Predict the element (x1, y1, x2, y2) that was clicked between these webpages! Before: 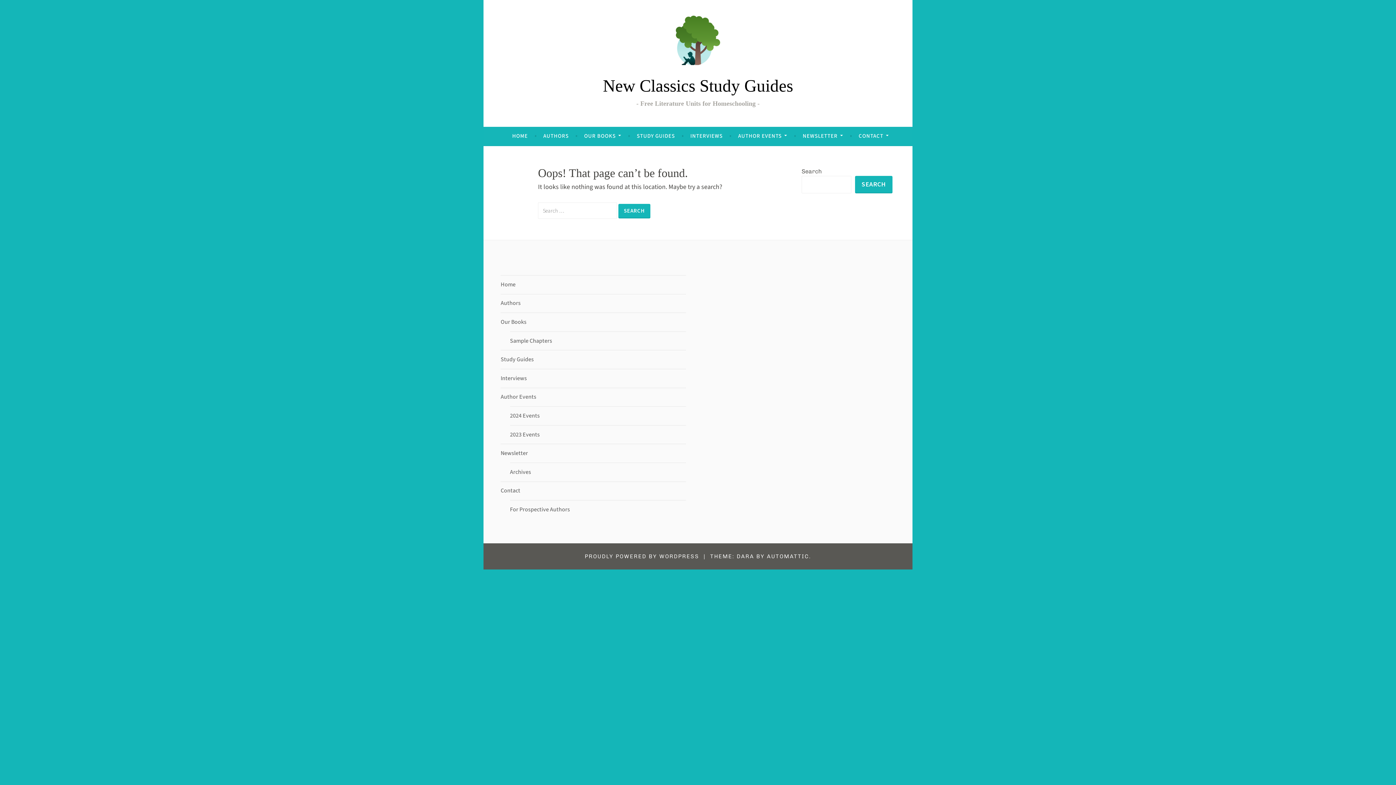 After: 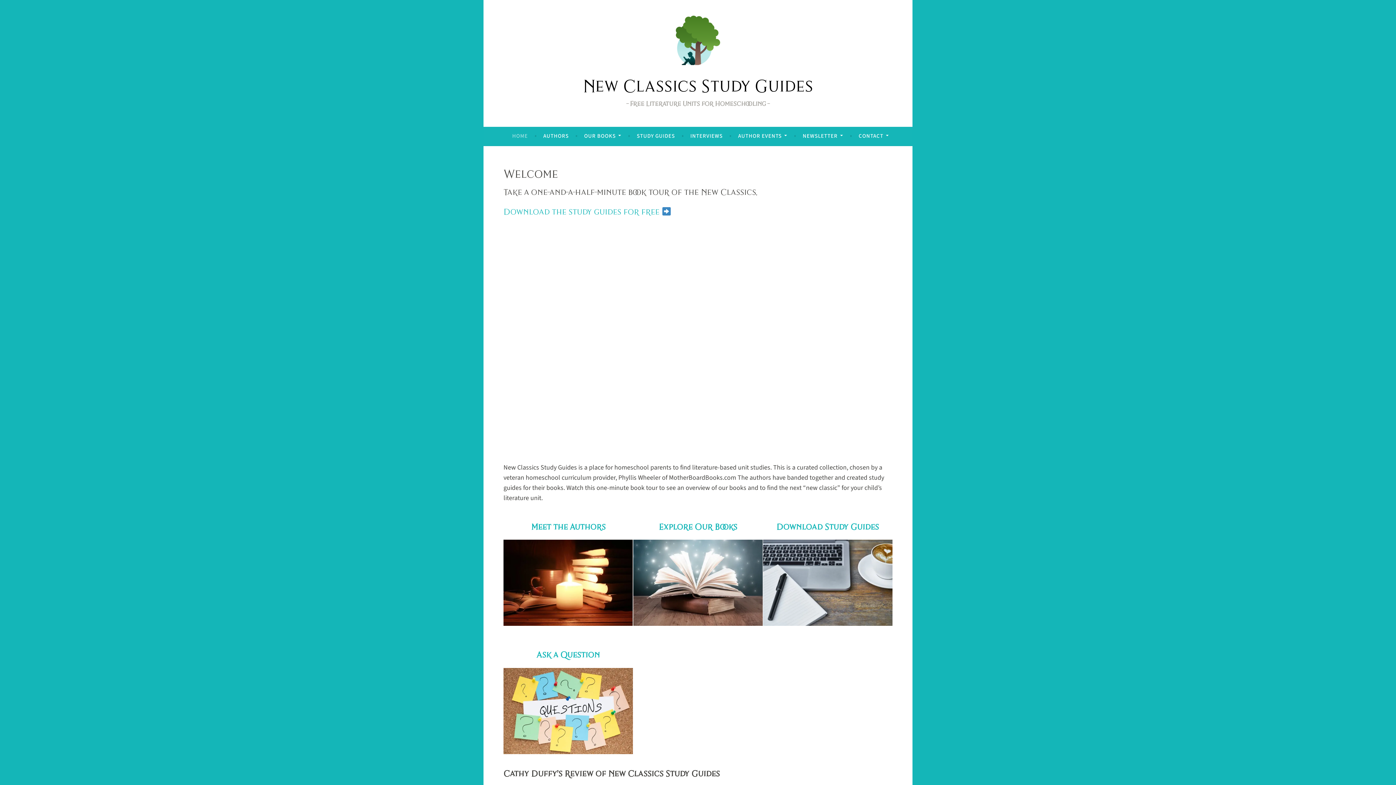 Action: bbox: (676, 15, 720, 70)